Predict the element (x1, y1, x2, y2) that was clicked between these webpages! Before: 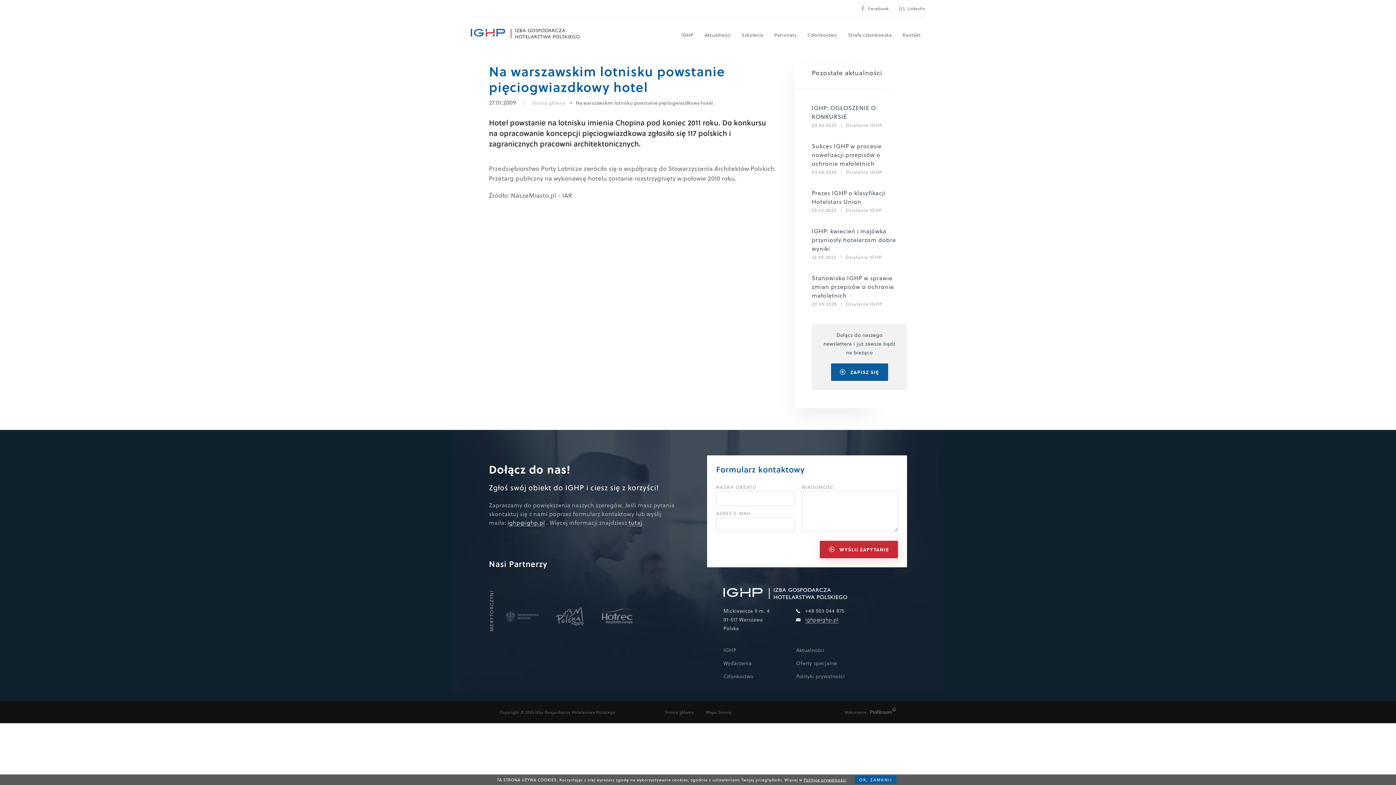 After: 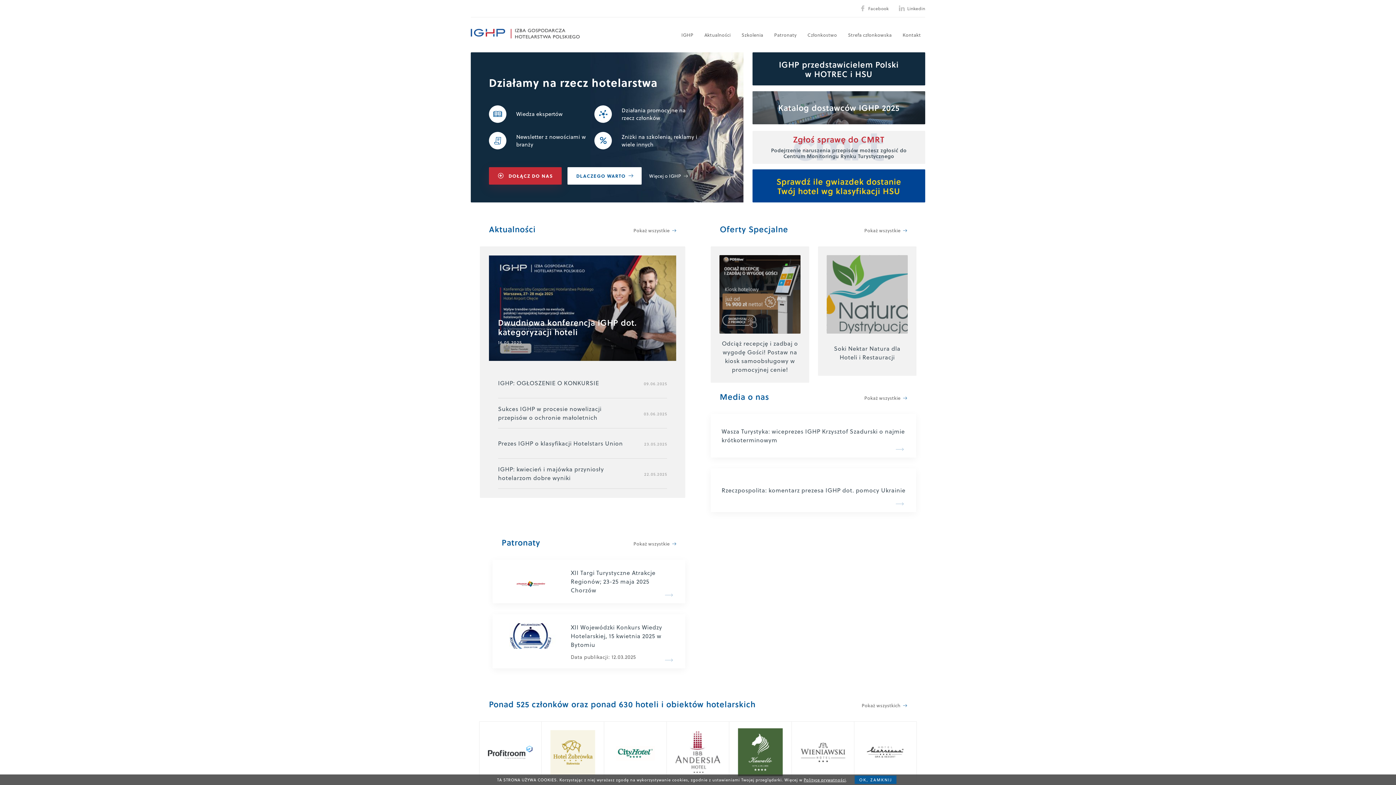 Action: label: Strona główna bbox: (659, 710, 699, 714)